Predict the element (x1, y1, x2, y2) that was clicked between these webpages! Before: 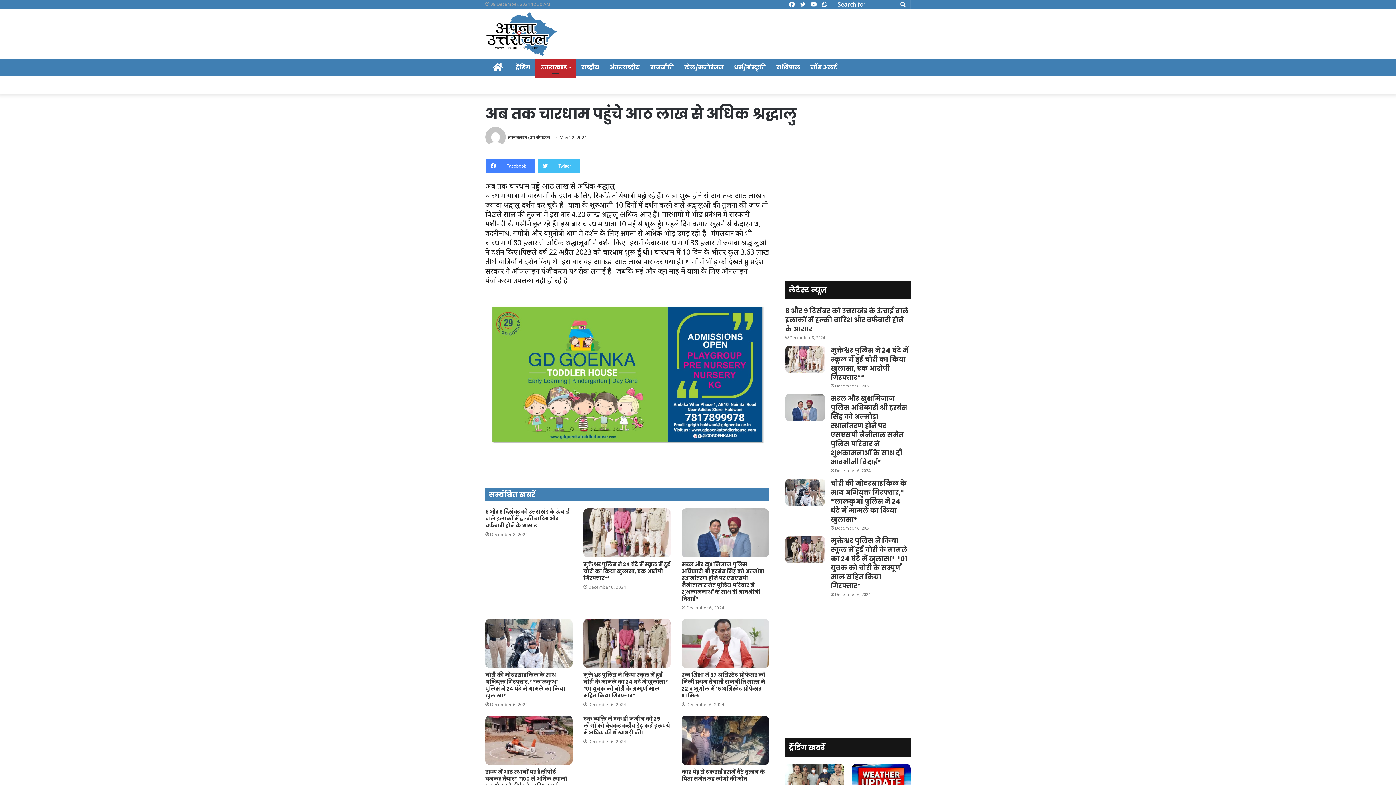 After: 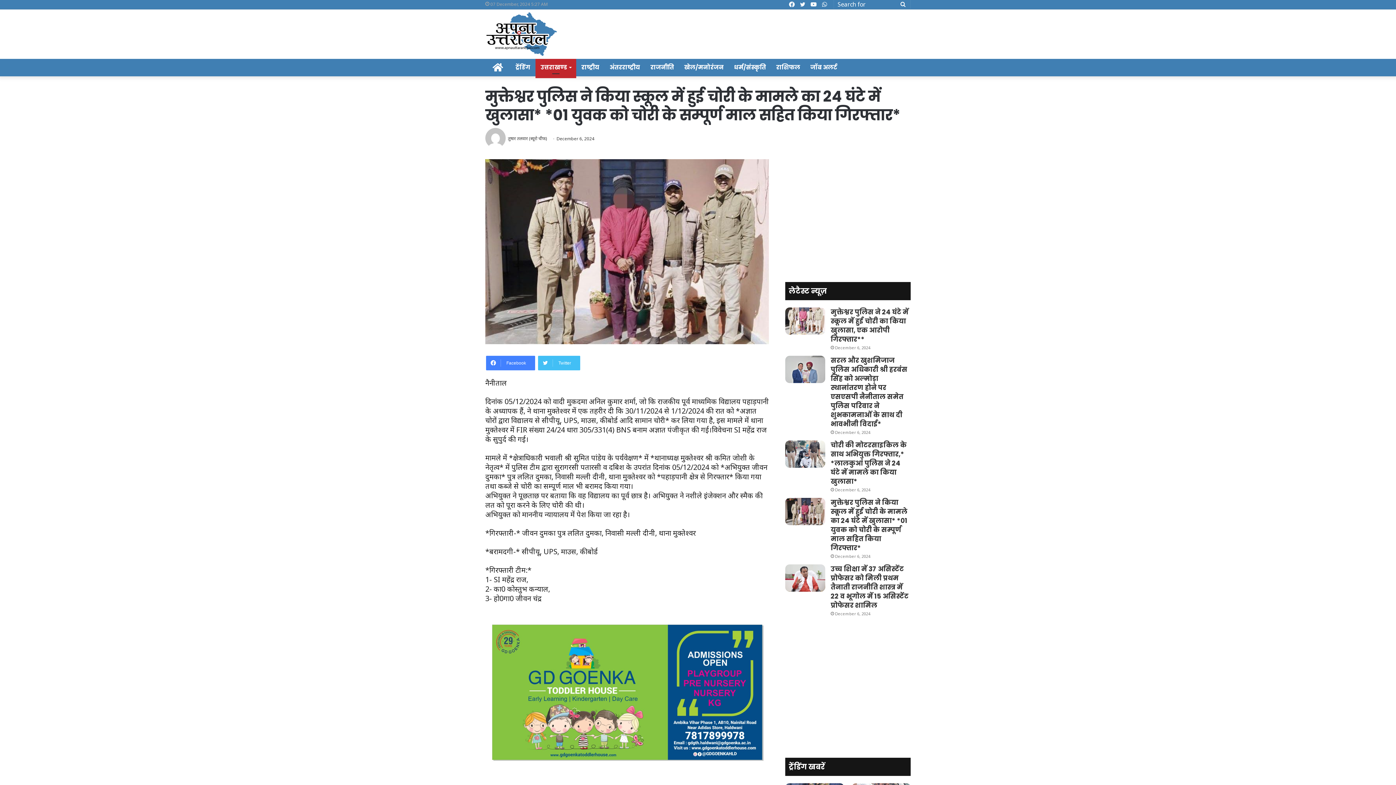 Action: bbox: (583, 671, 667, 699) label: मुक्तेश्वर पुलिस ने किया स्कूल में हुई चोरी के मामले का 24 घंटे में खुलासा* *01 युवक को चोरी के सम्पूर्ण माल सहित किया गिरफ्तार*